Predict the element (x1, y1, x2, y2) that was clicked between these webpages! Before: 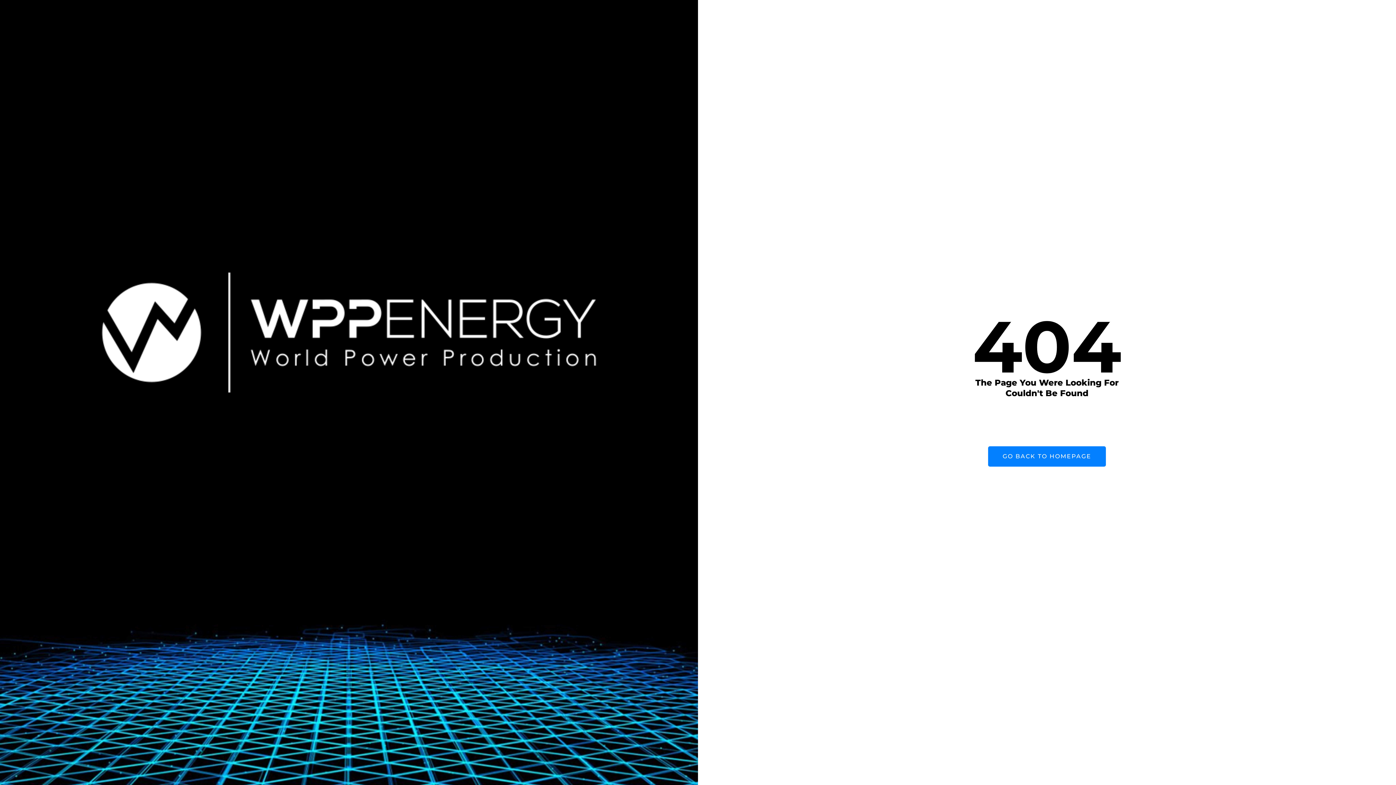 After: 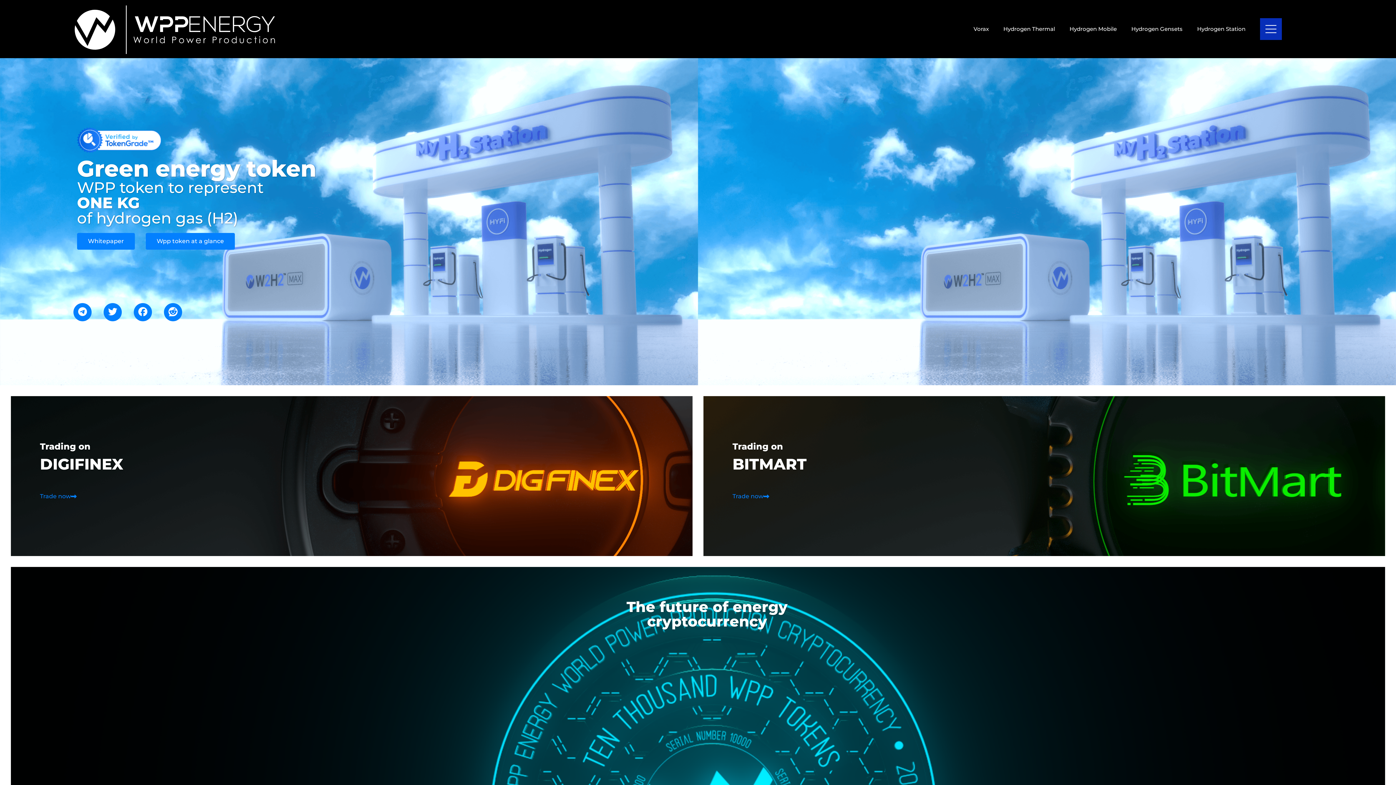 Action: bbox: (988, 446, 1106, 466) label: GO BACK TO HOMEPAGE